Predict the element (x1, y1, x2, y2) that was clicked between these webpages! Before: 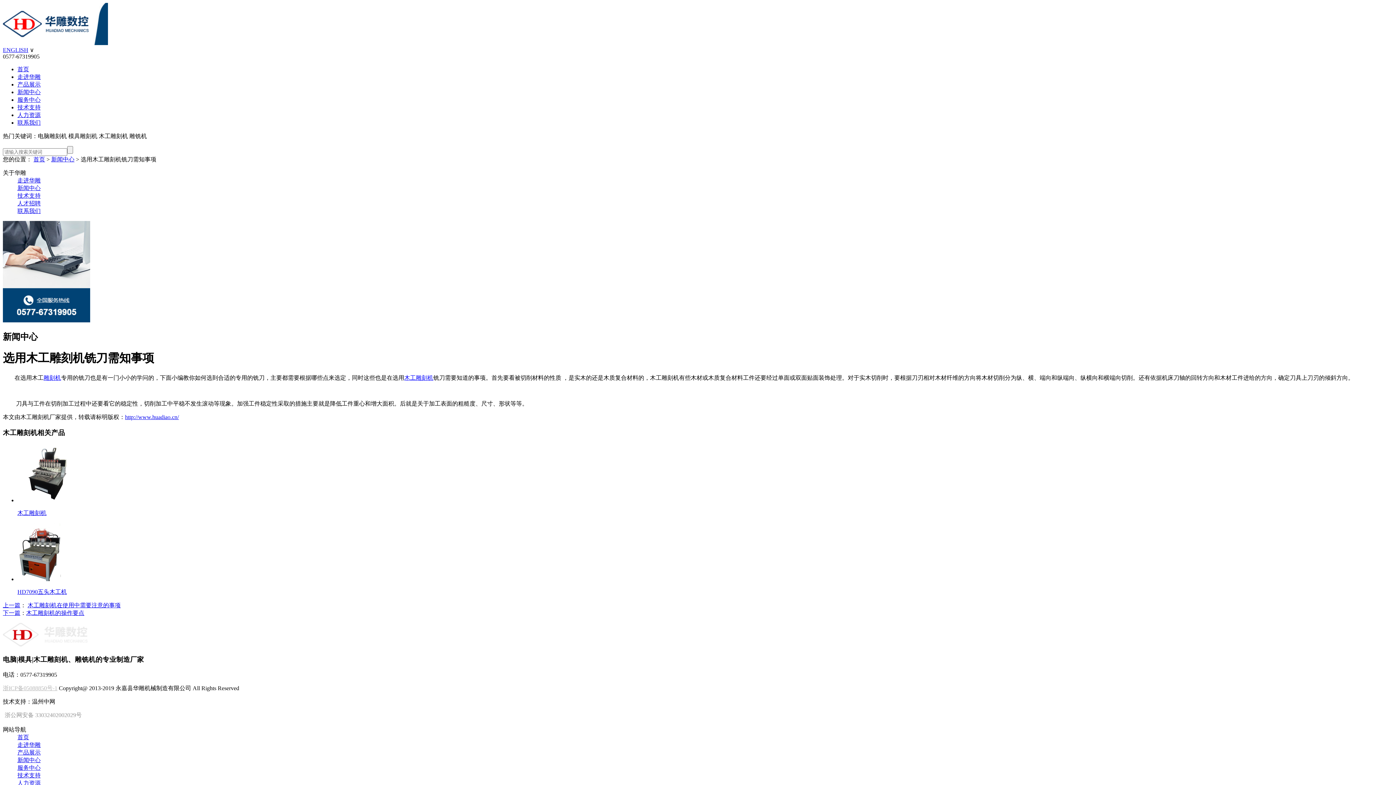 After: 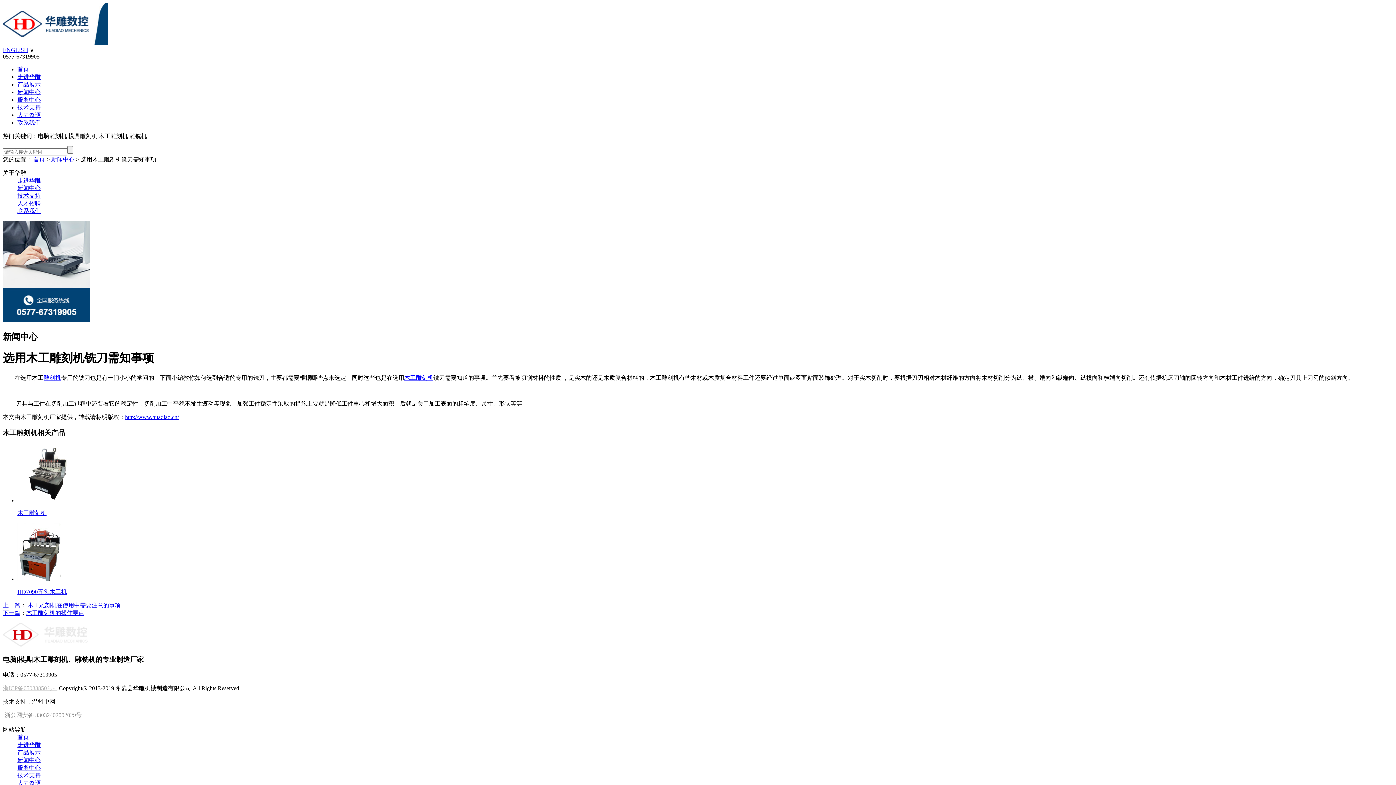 Action: bbox: (2, 711, 81, 719) label: 浙公网安备 33032402002029号